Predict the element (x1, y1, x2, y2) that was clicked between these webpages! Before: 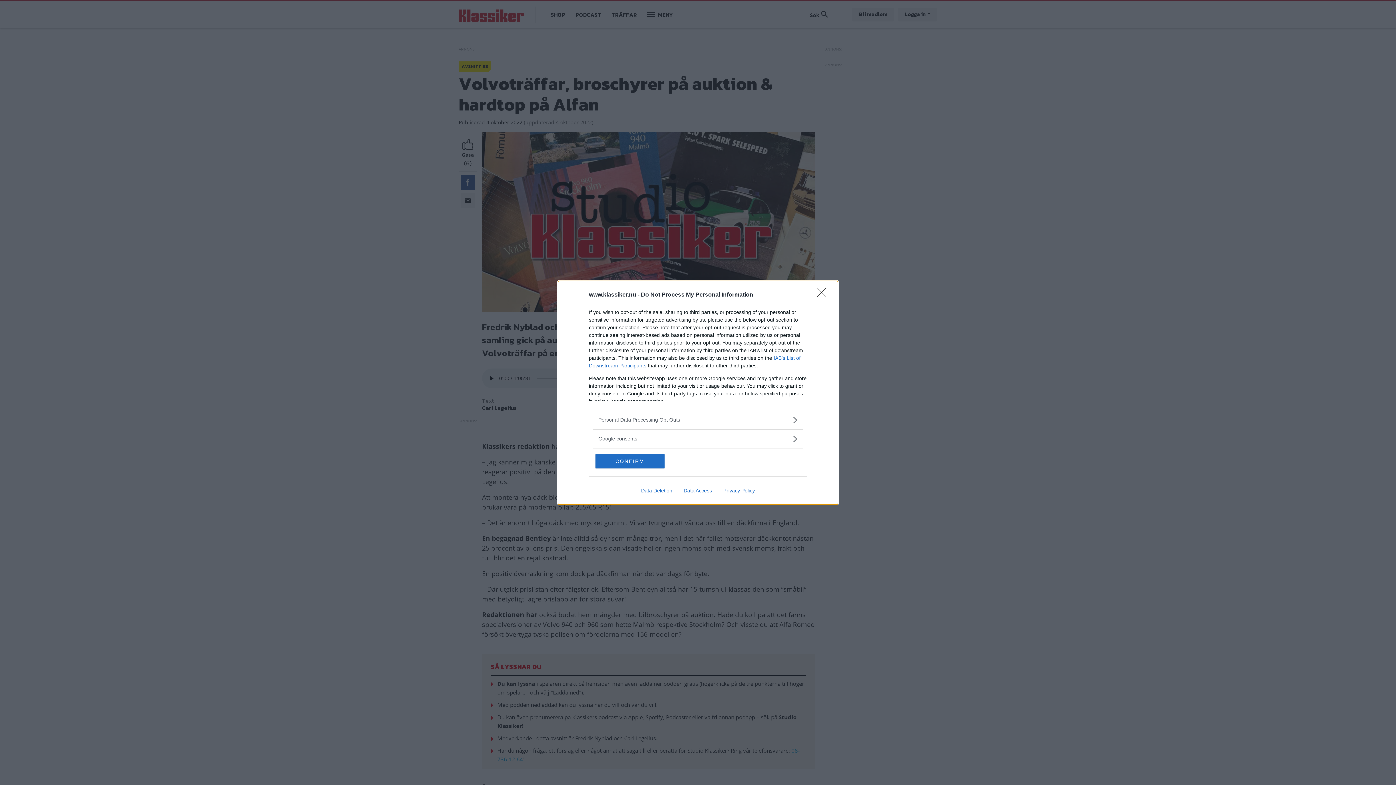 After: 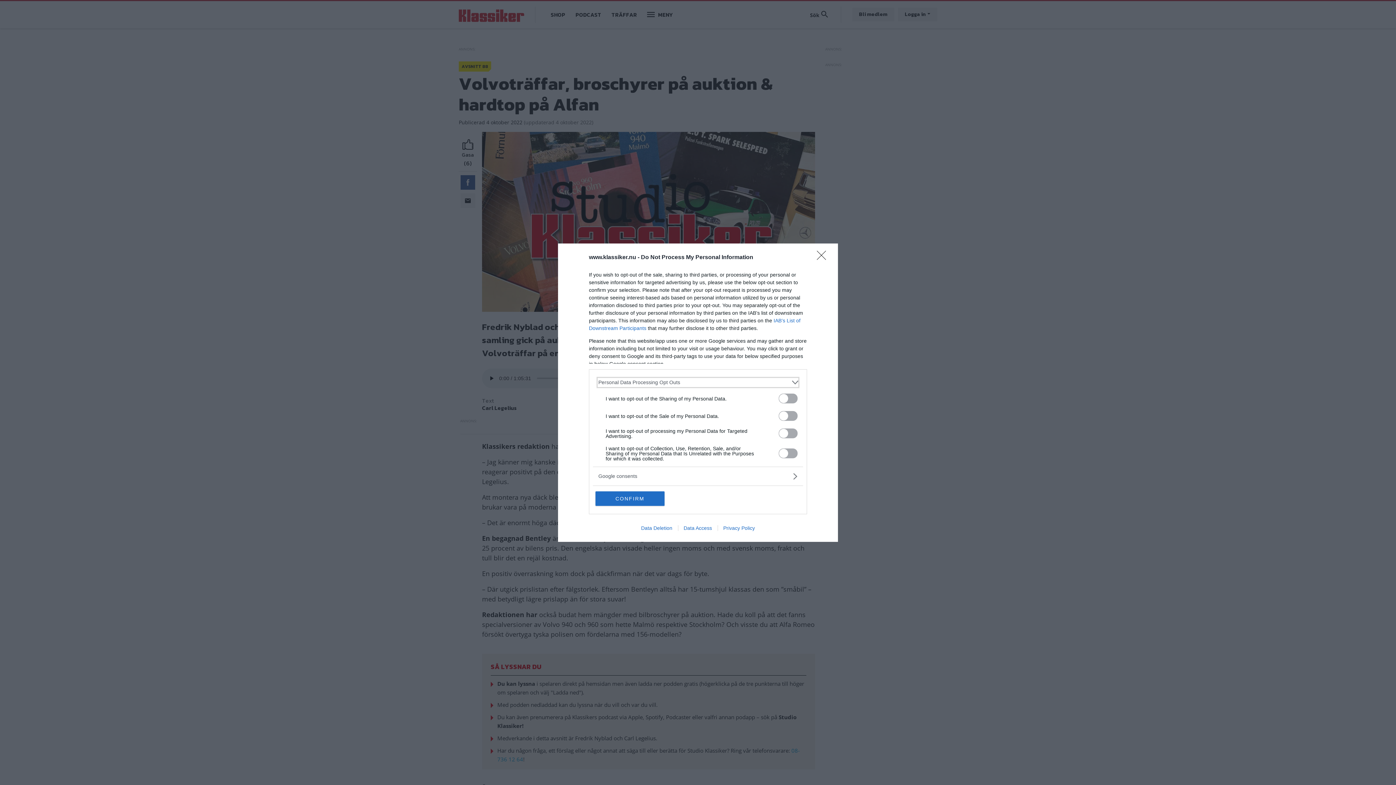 Action: label: Opt-Outs bbox: (598, 416, 797, 423)